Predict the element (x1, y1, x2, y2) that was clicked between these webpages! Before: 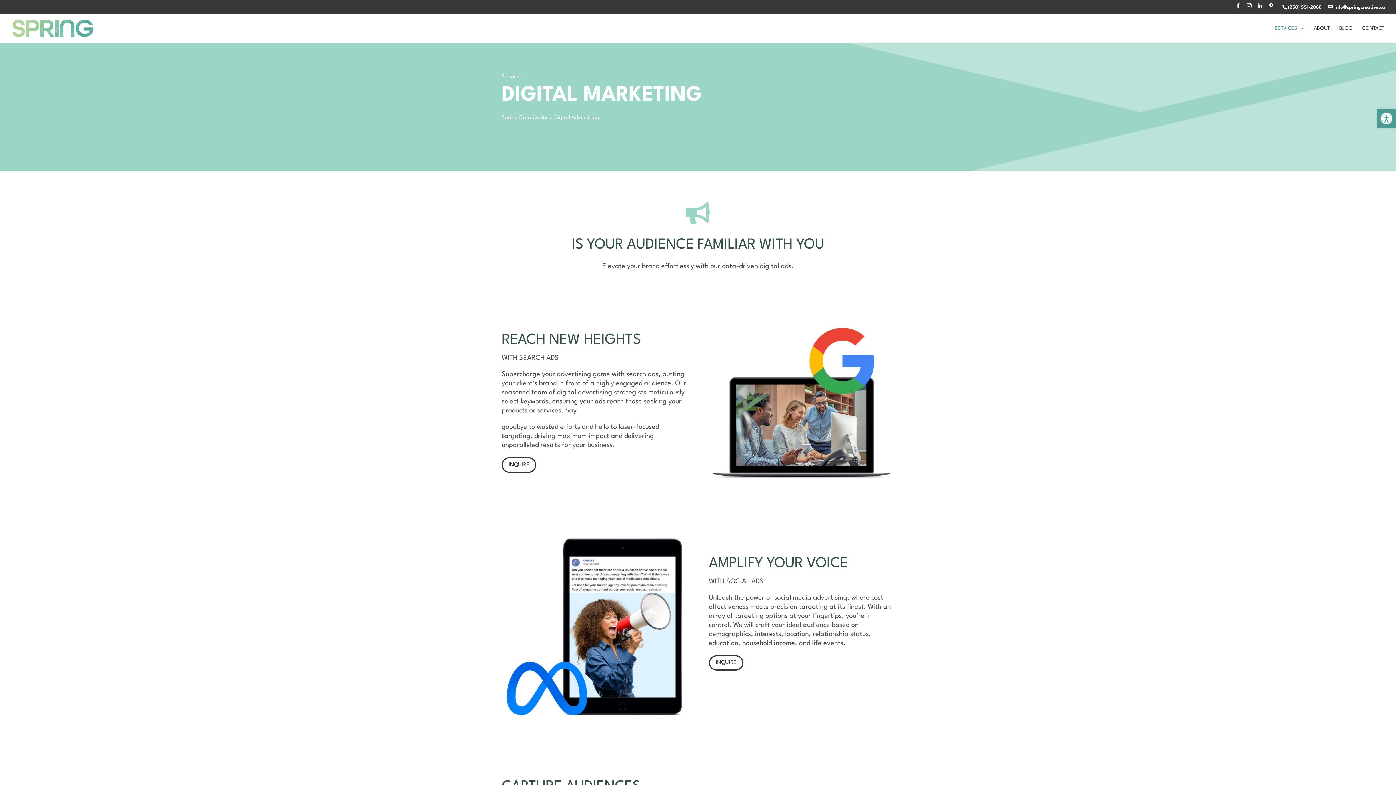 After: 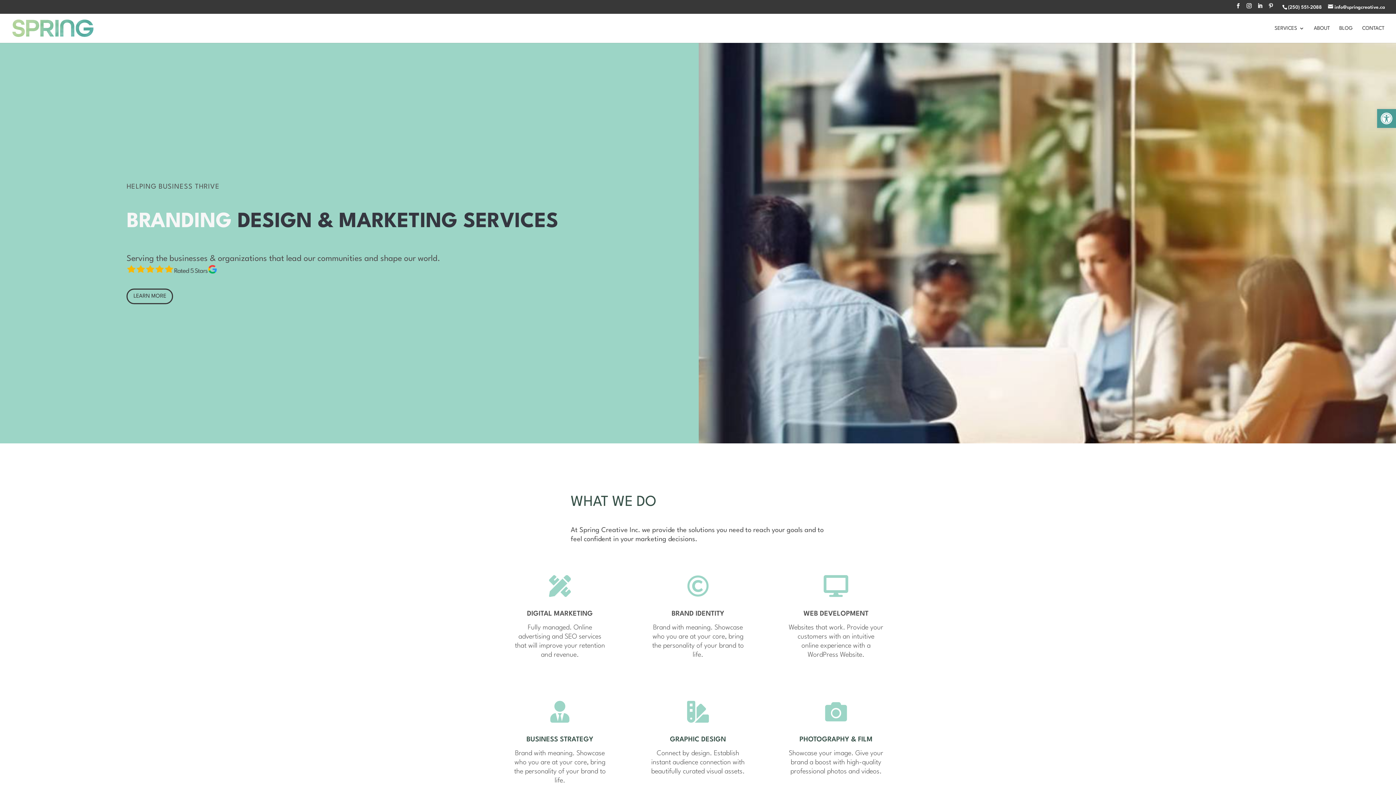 Action: label: Spring Creative Inc bbox: (501, 115, 548, 120)